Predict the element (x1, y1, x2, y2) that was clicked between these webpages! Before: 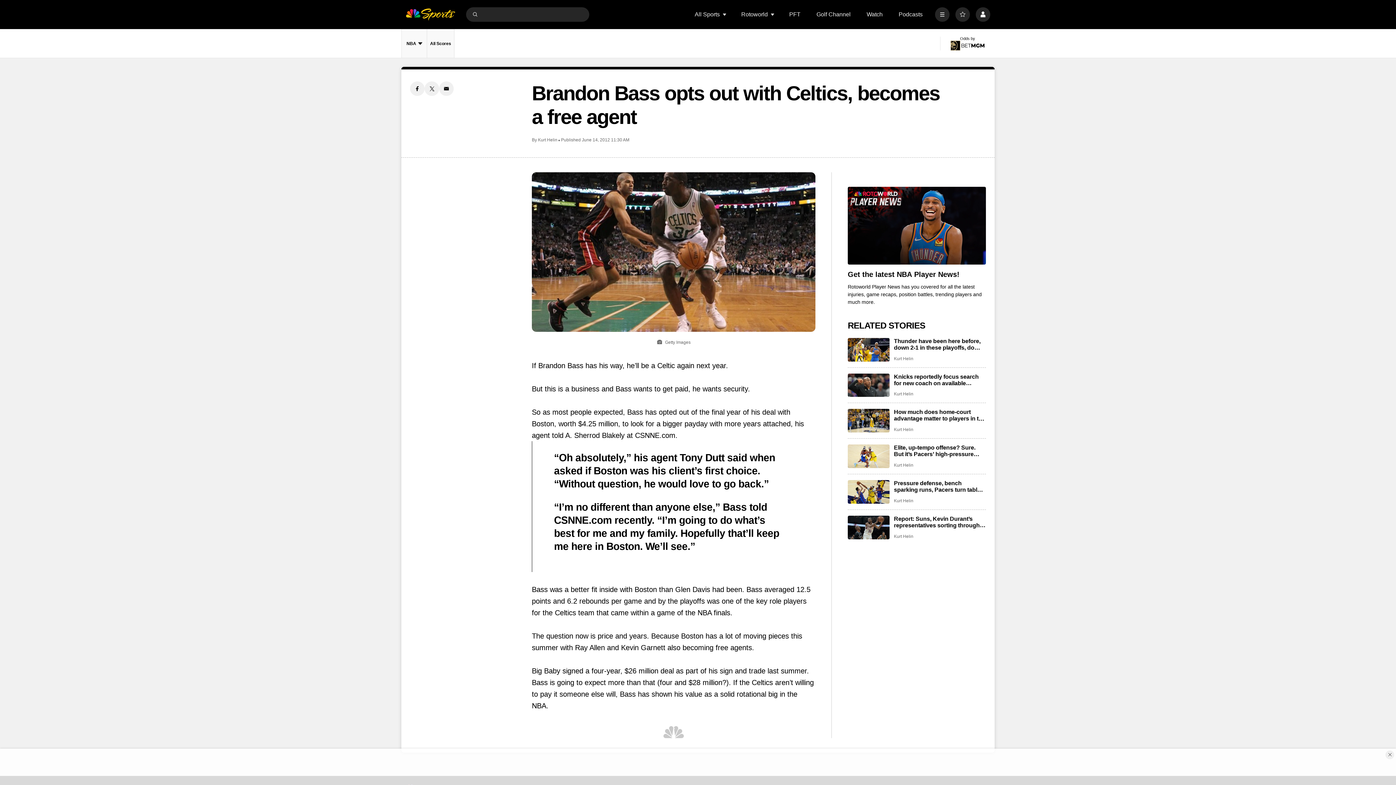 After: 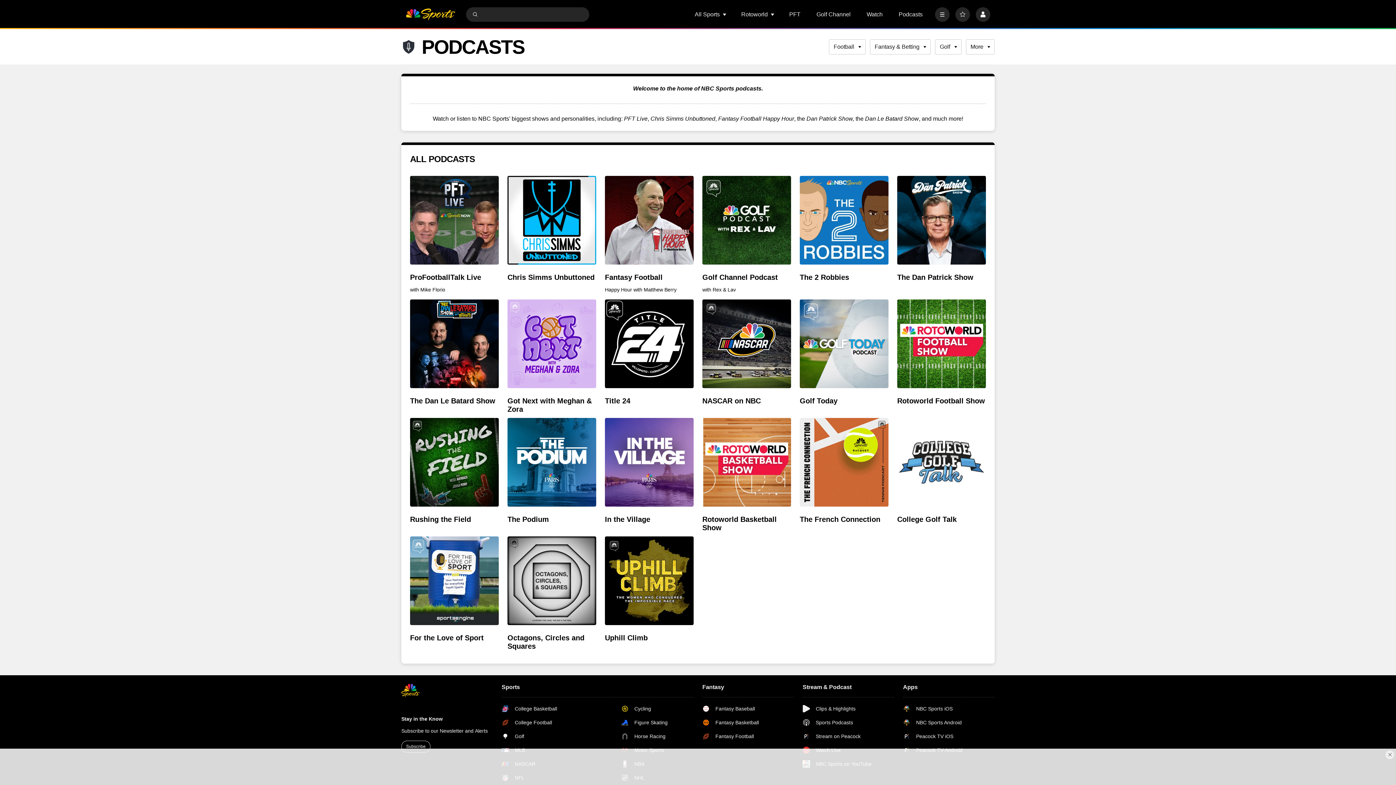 Action: bbox: (898, 11, 922, 17) label: Podcasts